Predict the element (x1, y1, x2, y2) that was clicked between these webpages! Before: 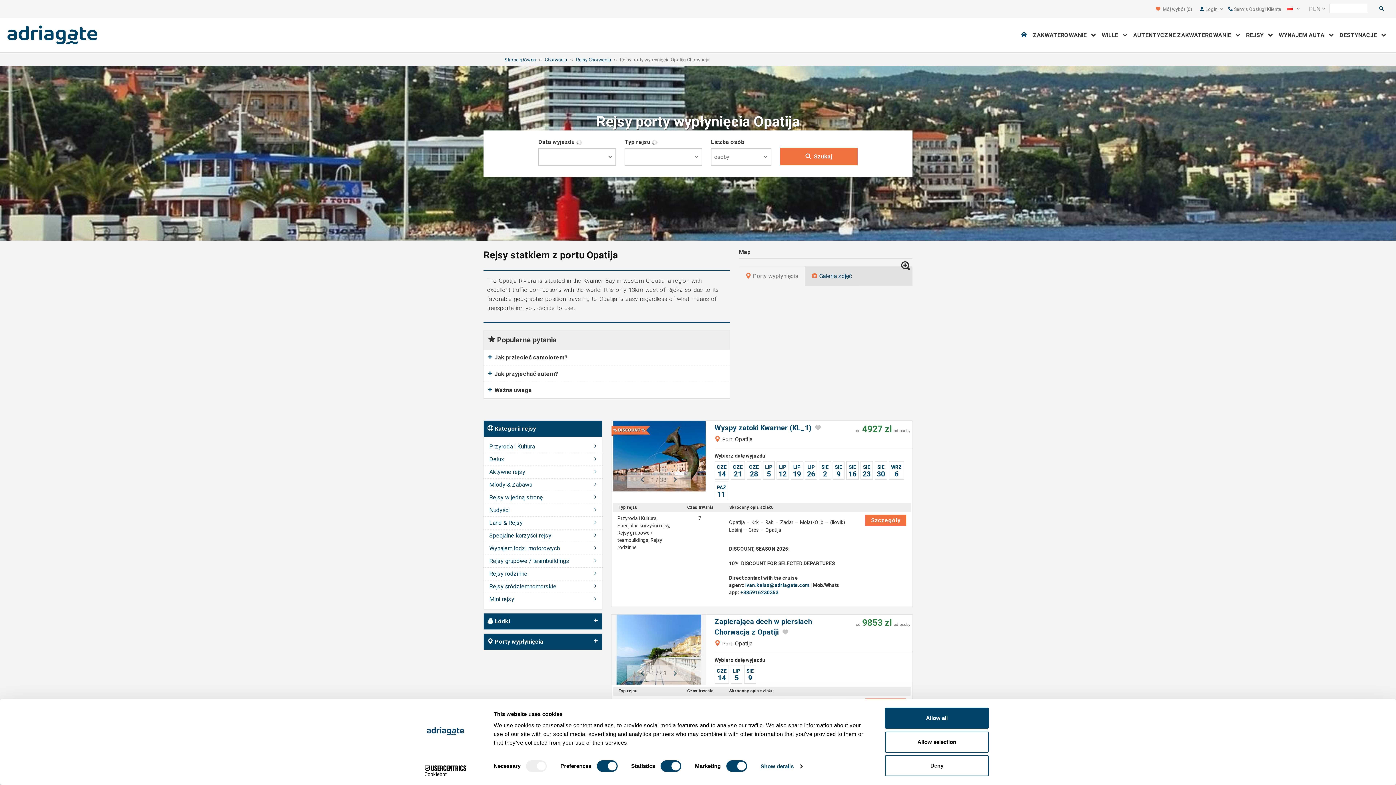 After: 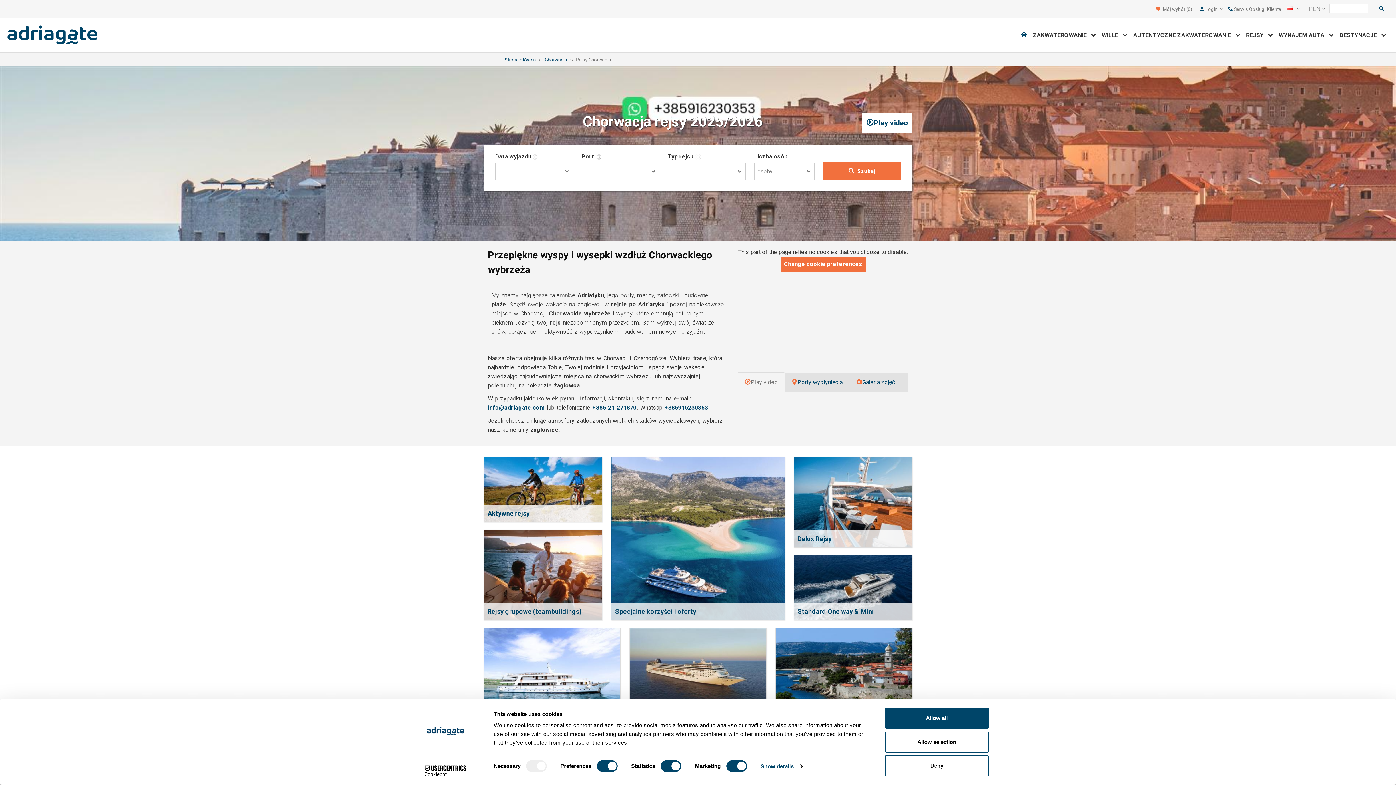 Action: bbox: (576, 56, 611, 62) label: Rejsy Chorwacja